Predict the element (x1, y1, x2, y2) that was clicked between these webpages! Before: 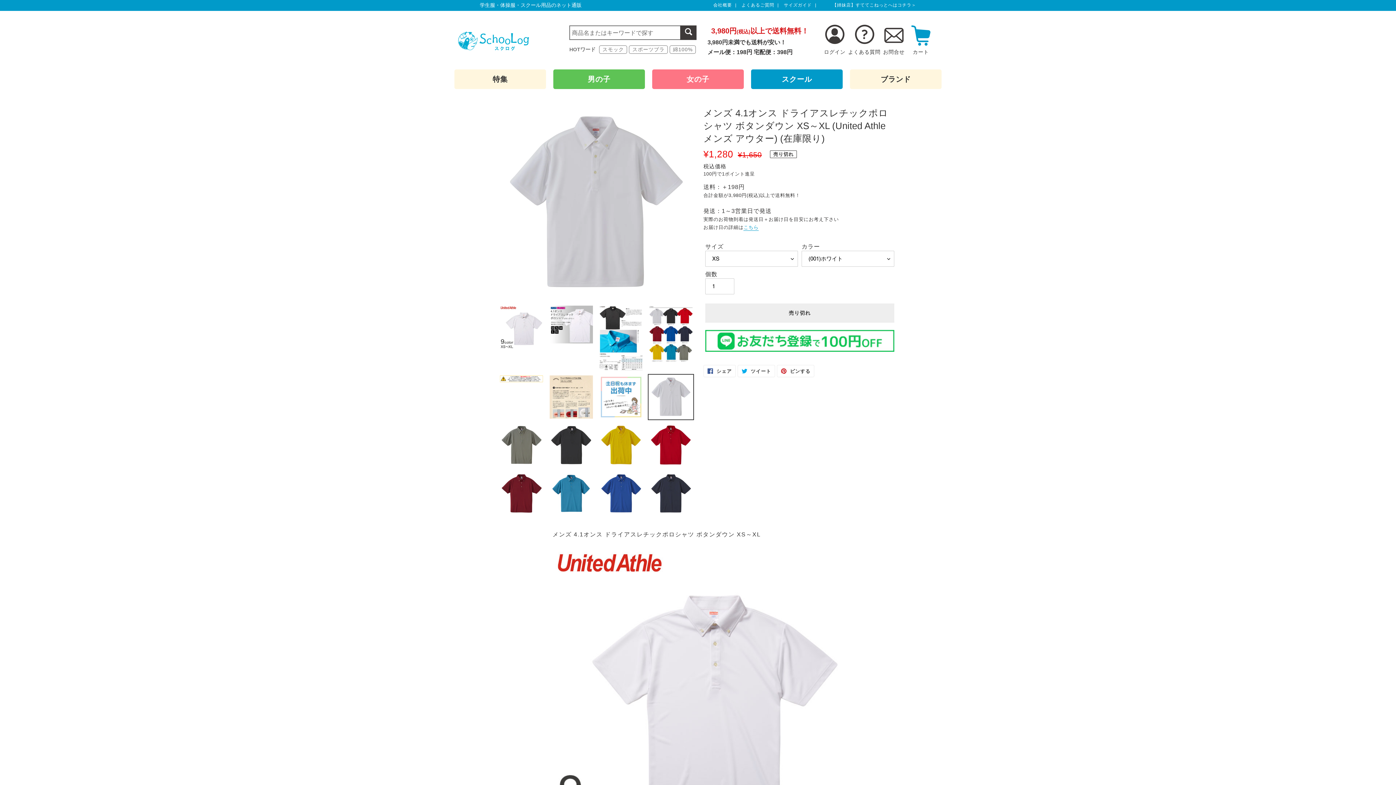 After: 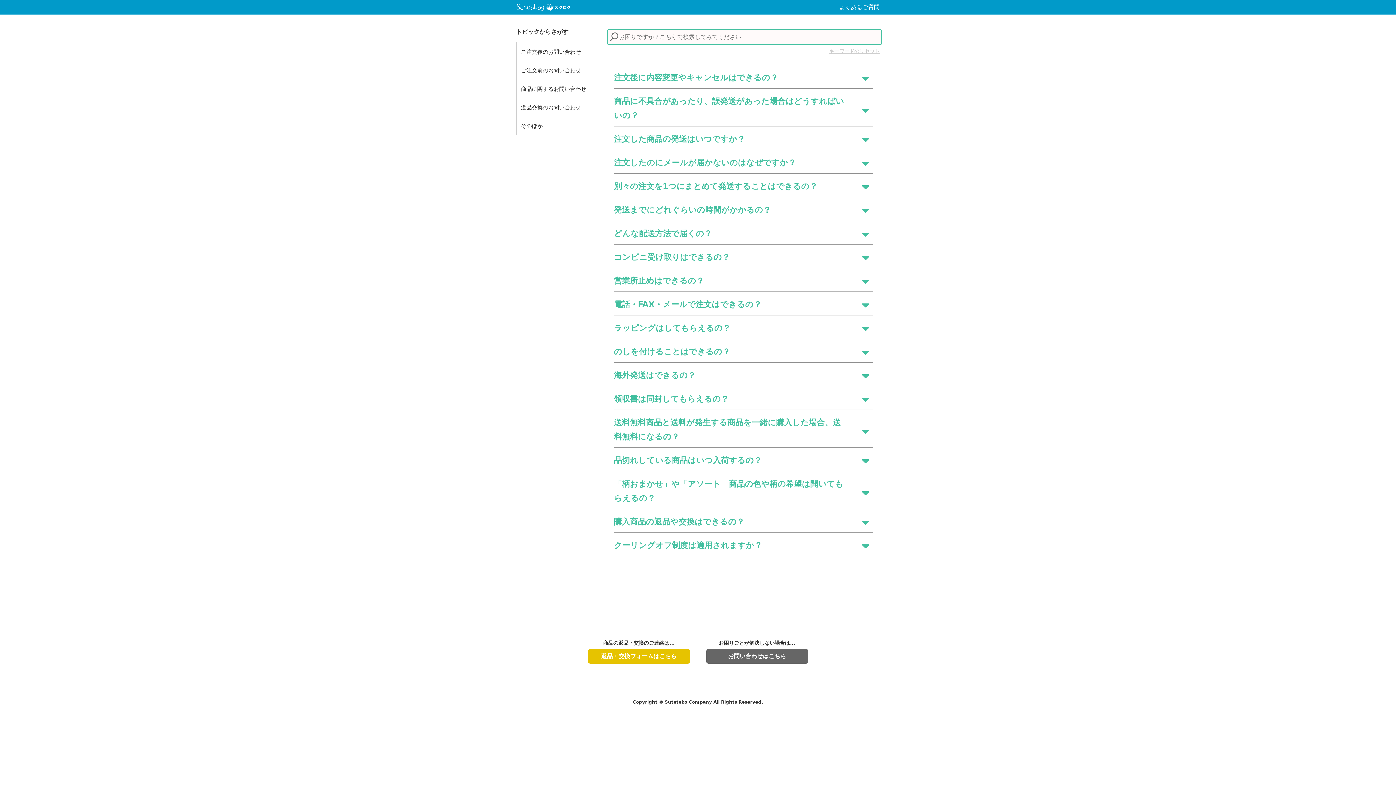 Action: label: よくある質問 bbox: (848, 20, 880, 55)